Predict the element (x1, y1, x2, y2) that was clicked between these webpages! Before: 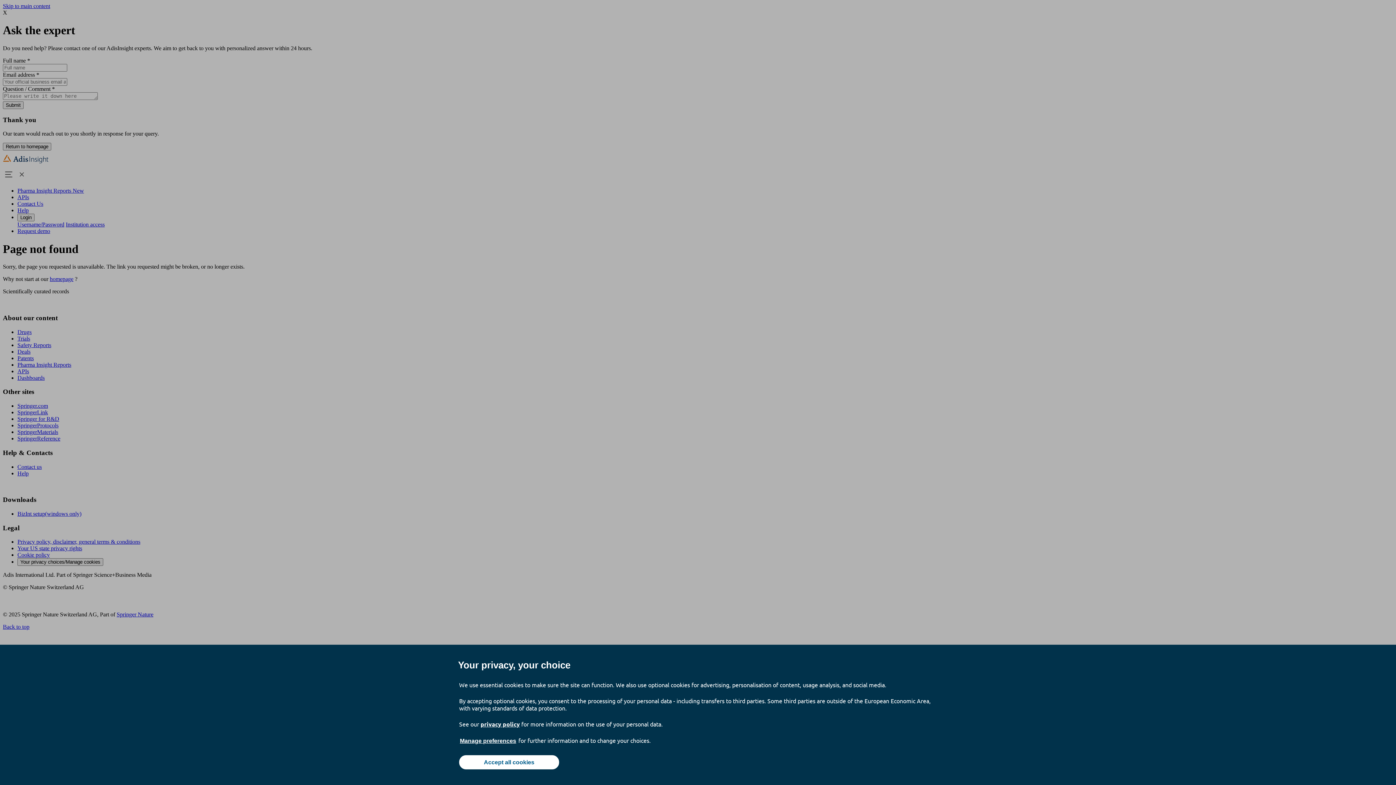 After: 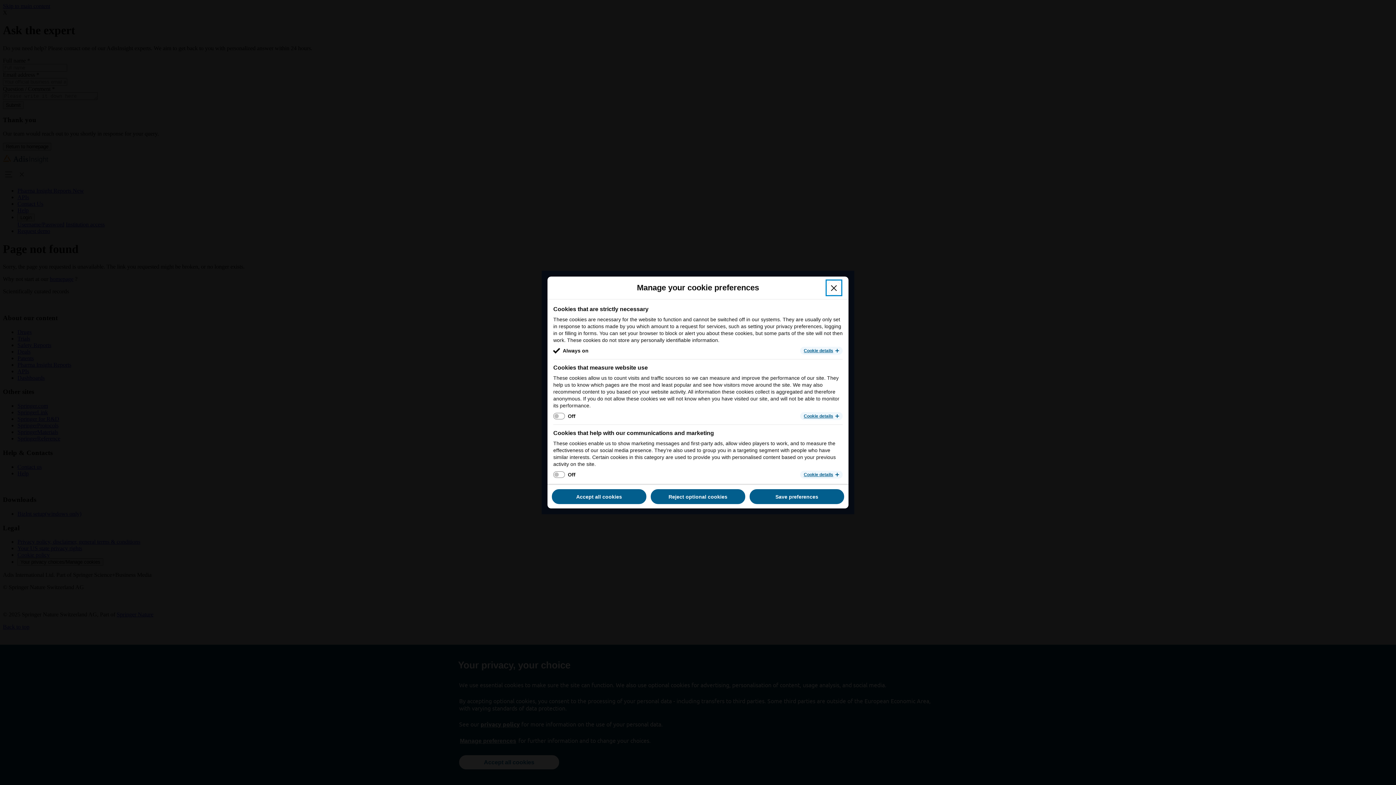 Action: label: Manage preferences bbox: (459, 737, 517, 745)